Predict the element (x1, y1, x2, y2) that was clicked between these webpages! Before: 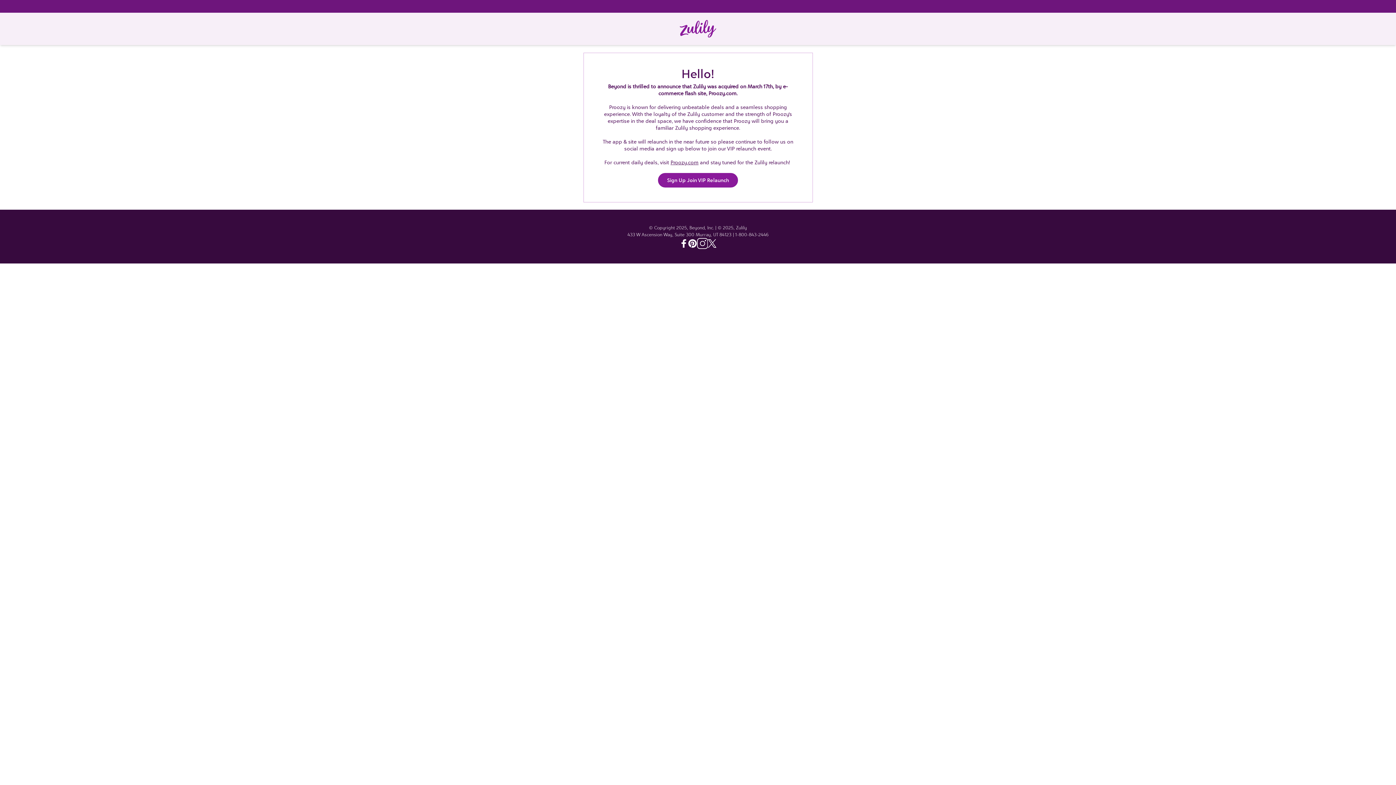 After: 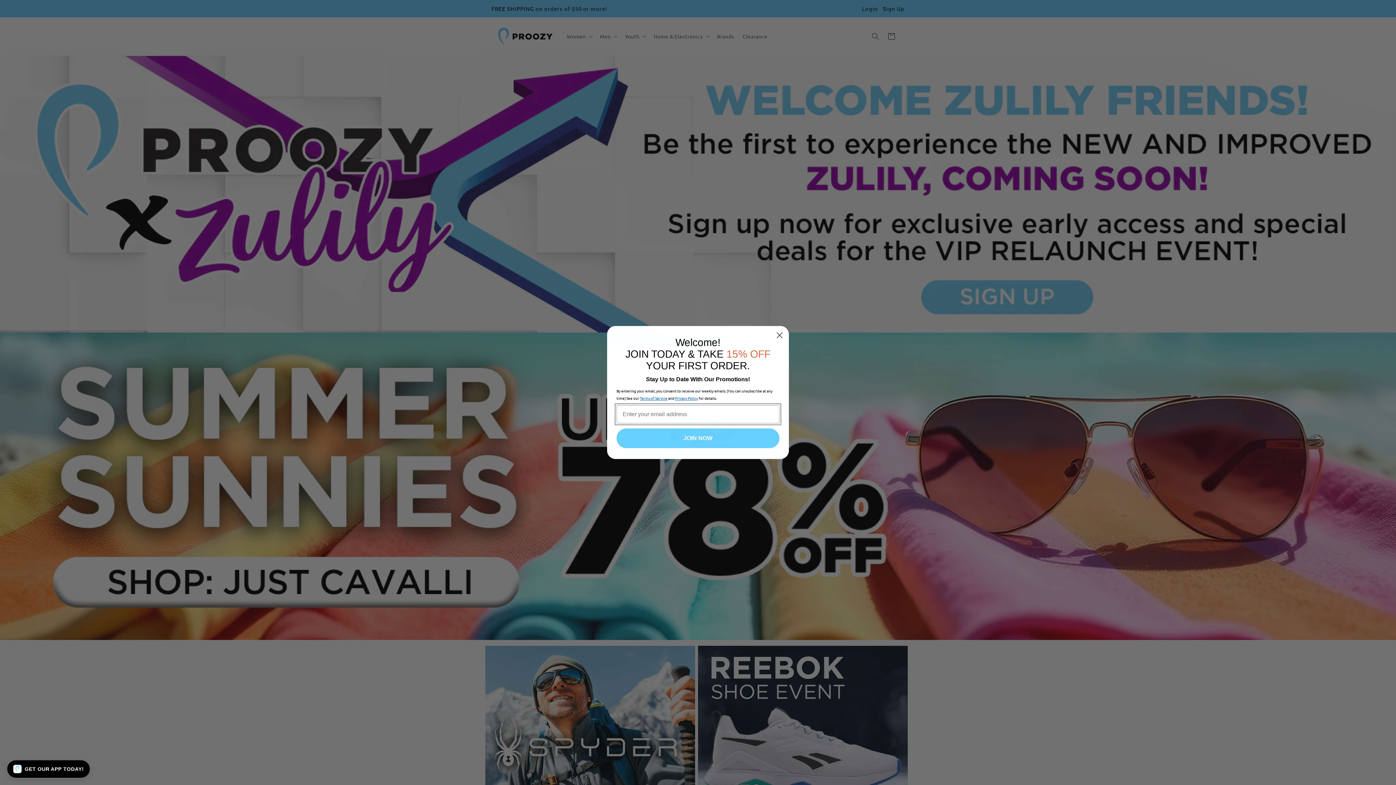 Action: label: Proozy.com bbox: (670, 159, 698, 165)